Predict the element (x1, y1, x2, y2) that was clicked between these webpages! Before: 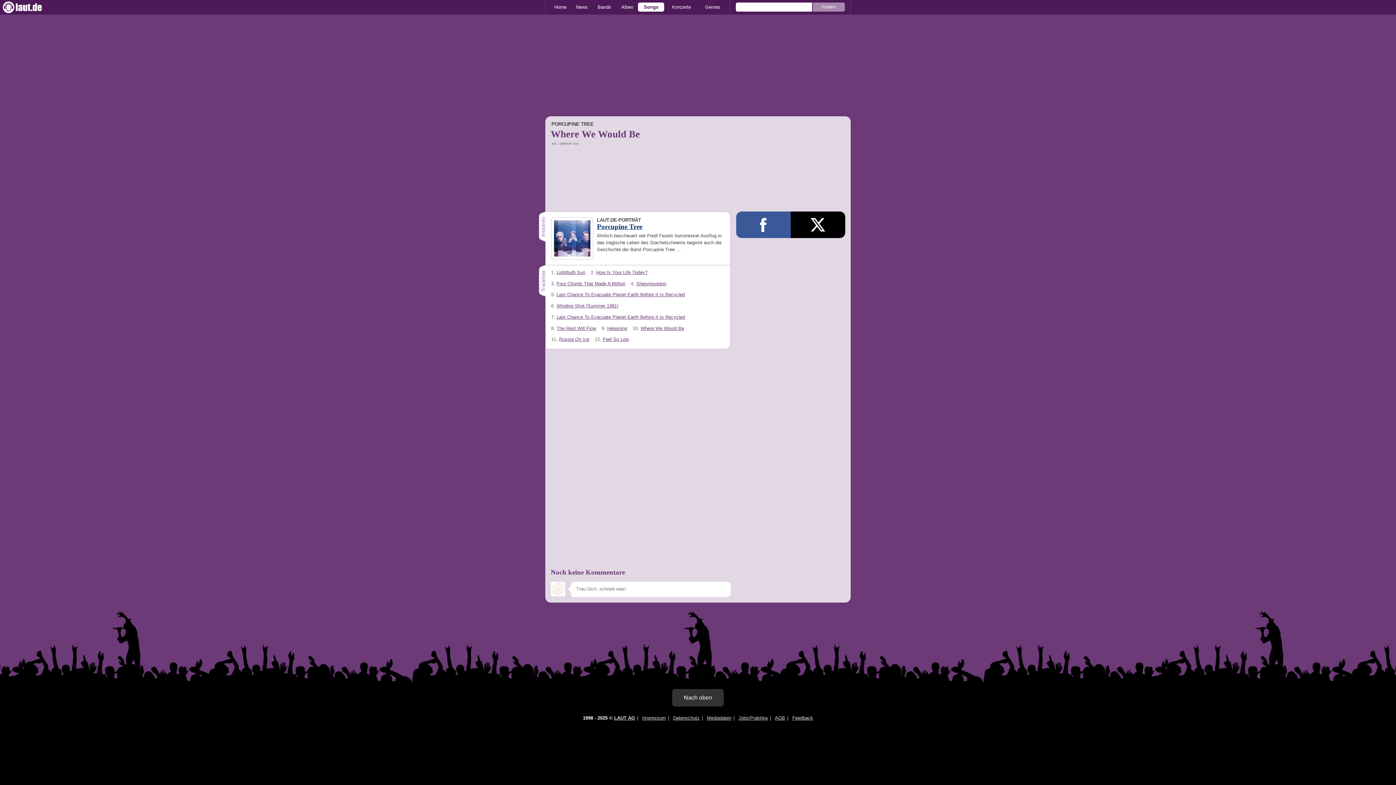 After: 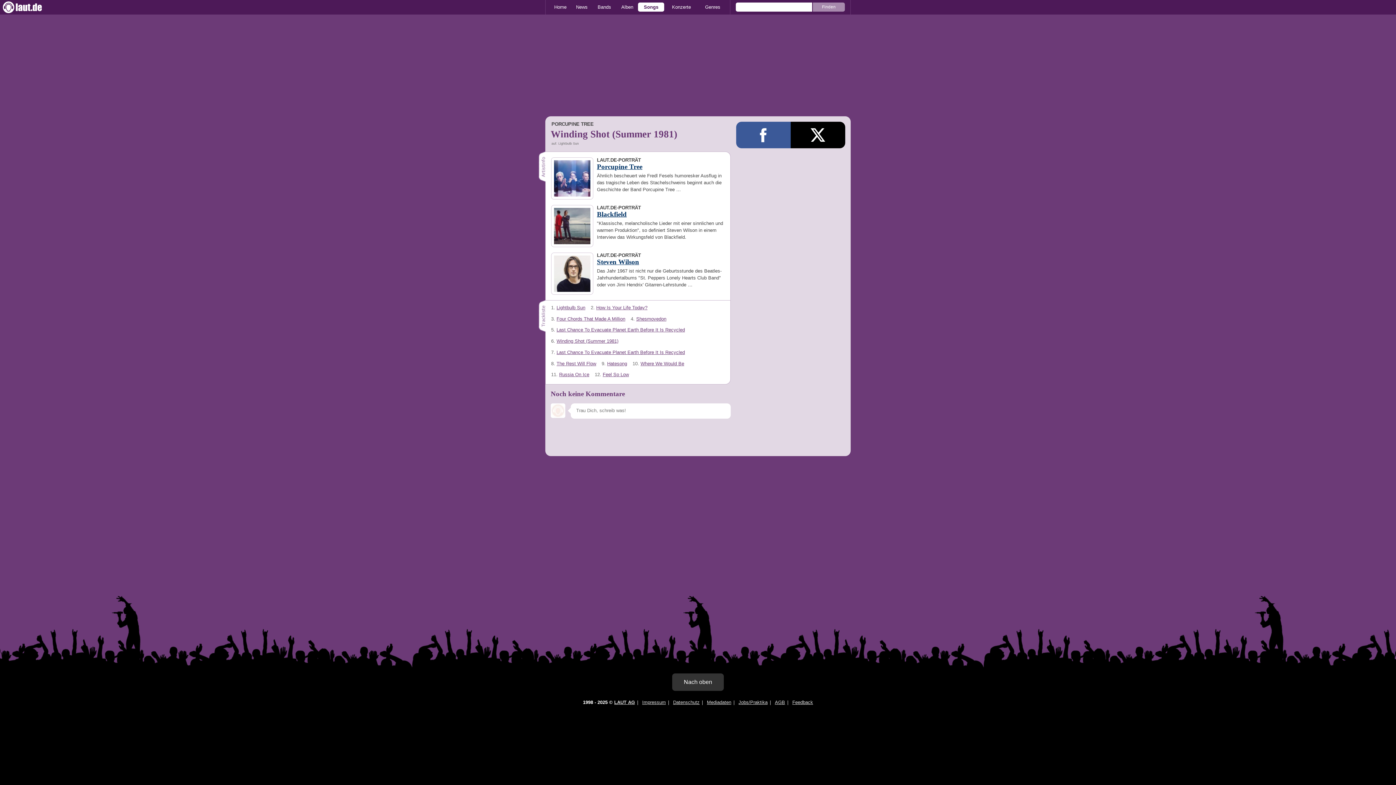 Action: label: Winding Shot (Summer 1981) bbox: (556, 303, 618, 308)